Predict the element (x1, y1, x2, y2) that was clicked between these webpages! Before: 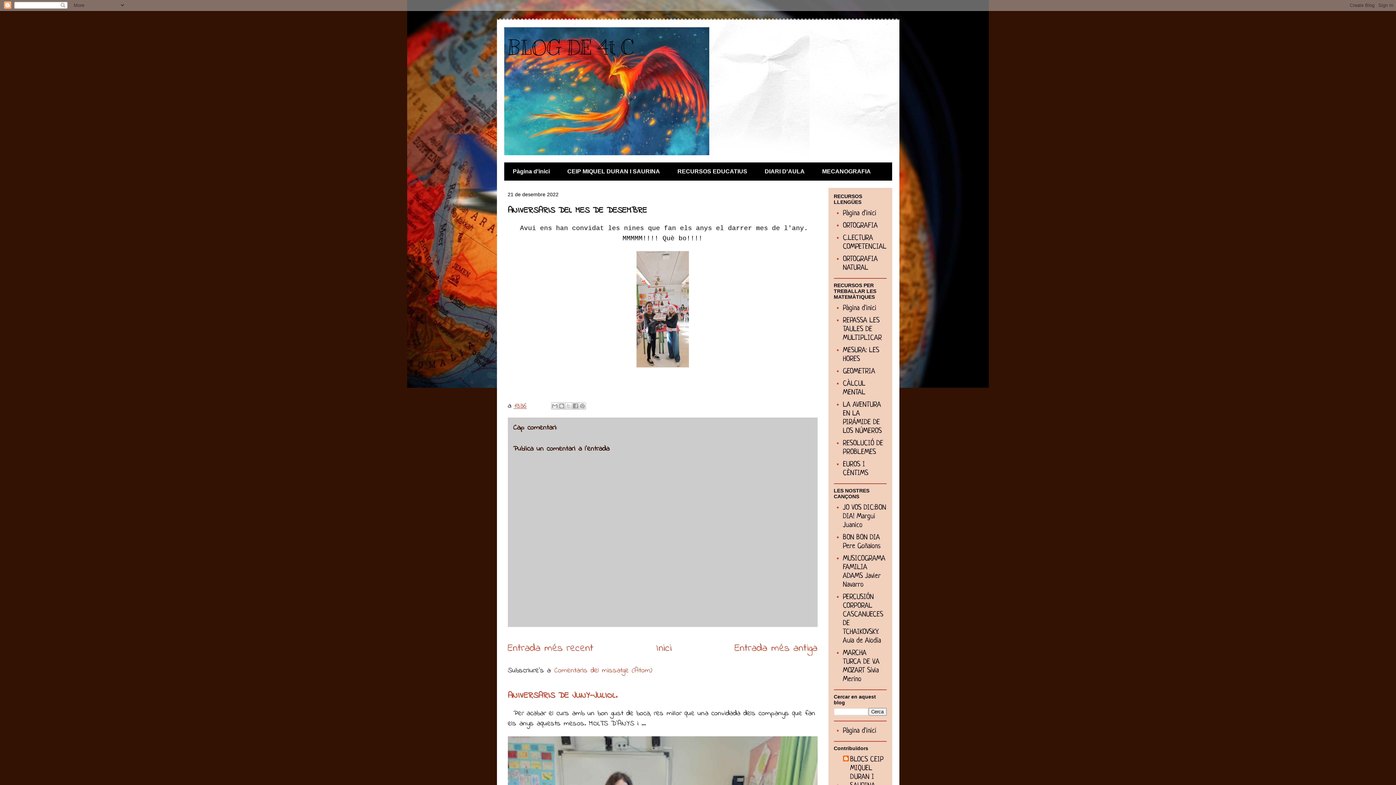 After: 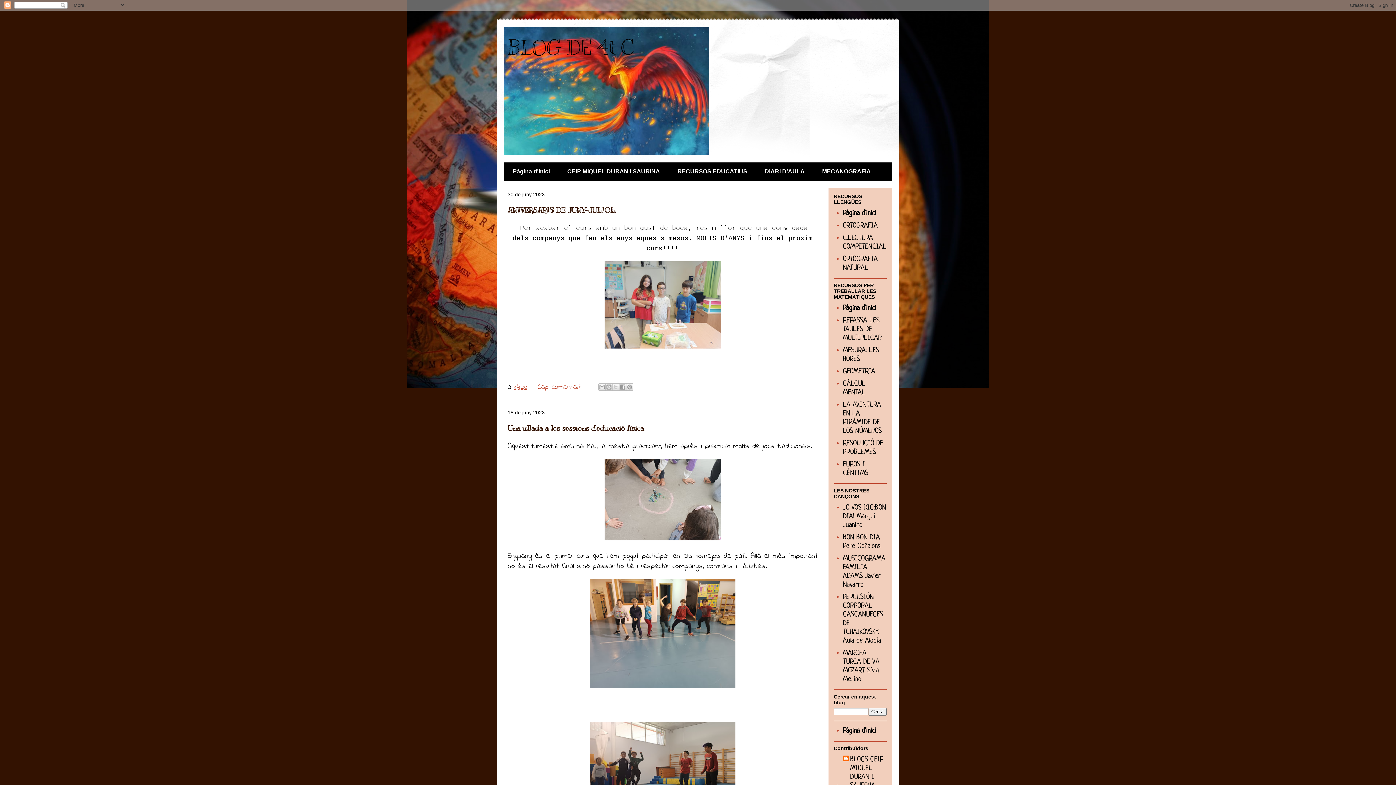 Action: label: BLOG DE 4t C bbox: (507, 35, 633, 60)